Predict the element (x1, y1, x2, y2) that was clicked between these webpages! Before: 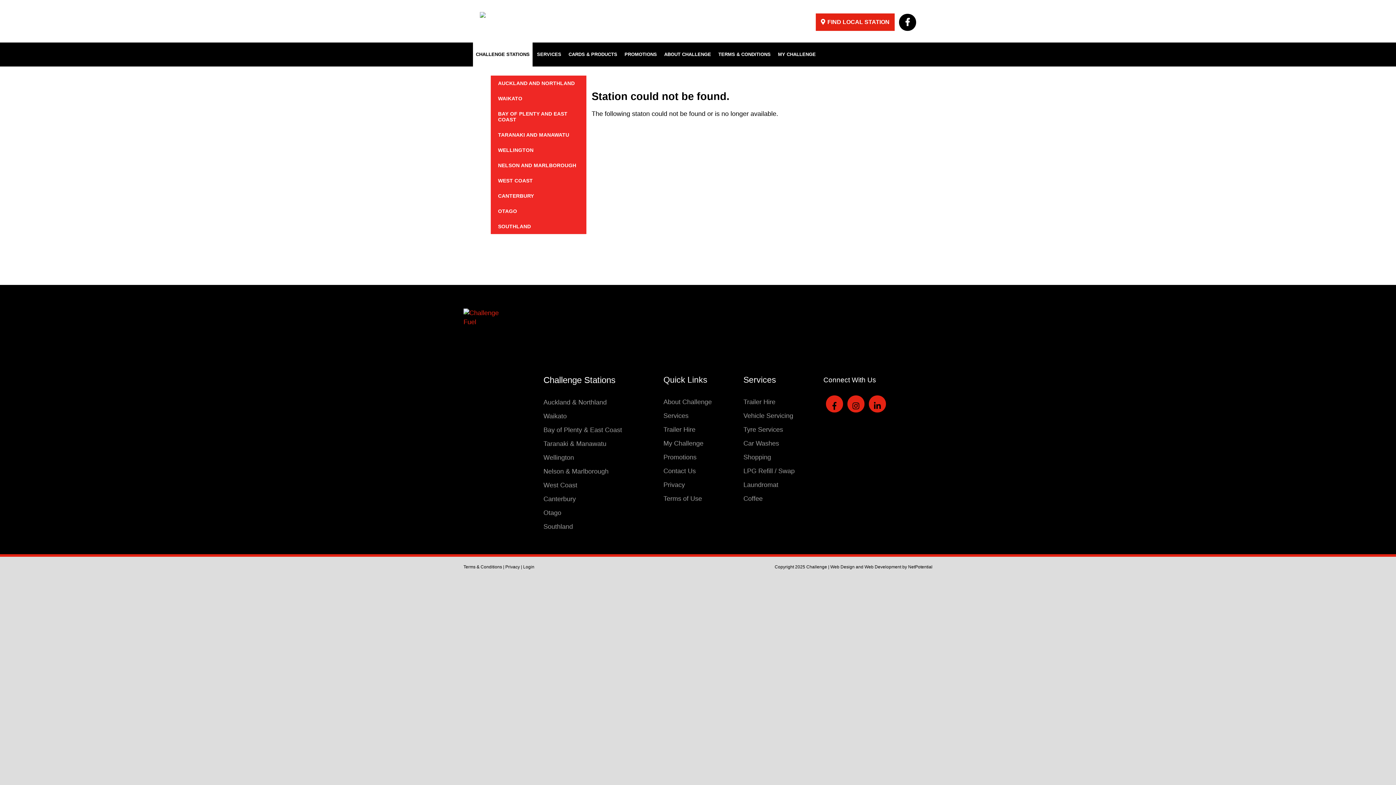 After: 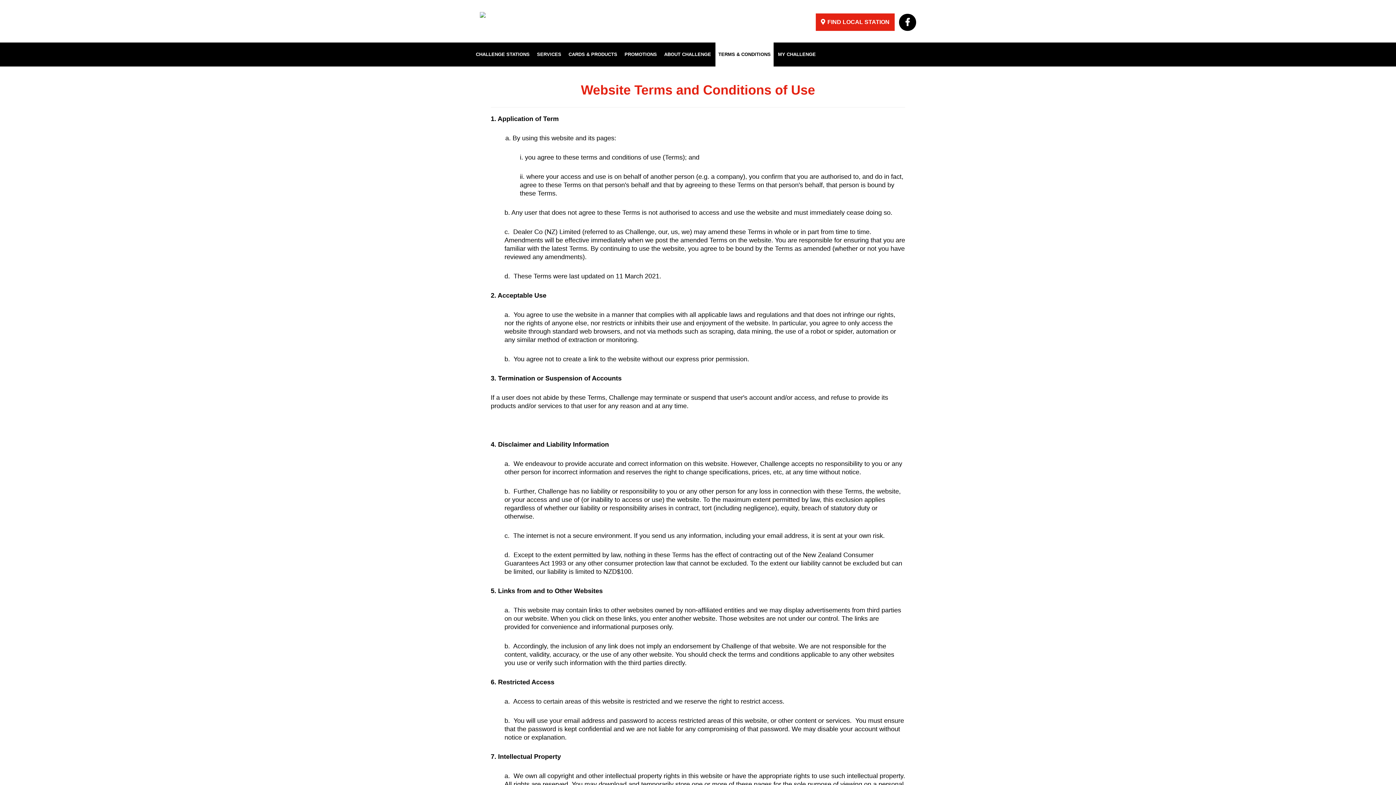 Action: bbox: (715, 42, 773, 66) label: TERMS & CONDITIONS